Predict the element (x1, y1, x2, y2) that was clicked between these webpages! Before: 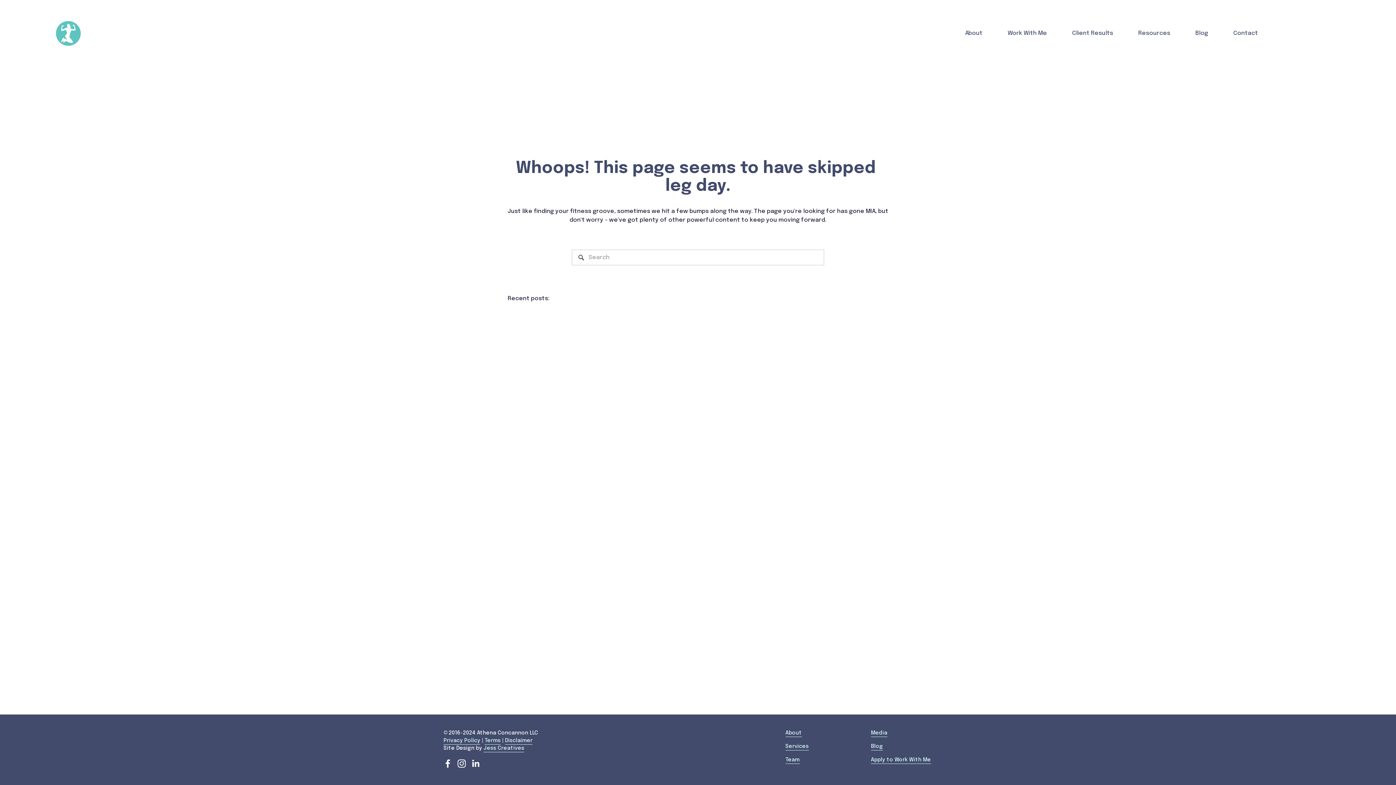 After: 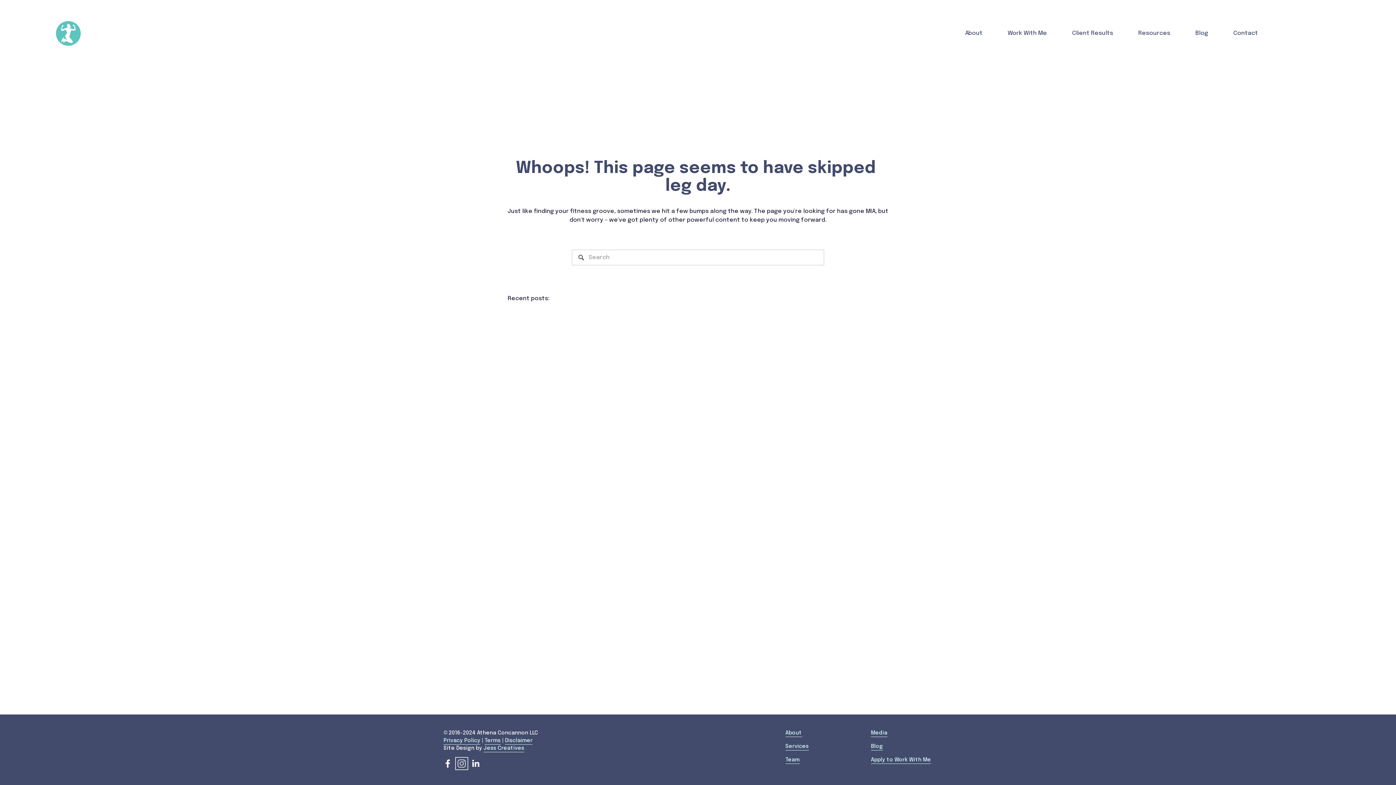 Action: bbox: (457, 759, 466, 768) label: Instagram